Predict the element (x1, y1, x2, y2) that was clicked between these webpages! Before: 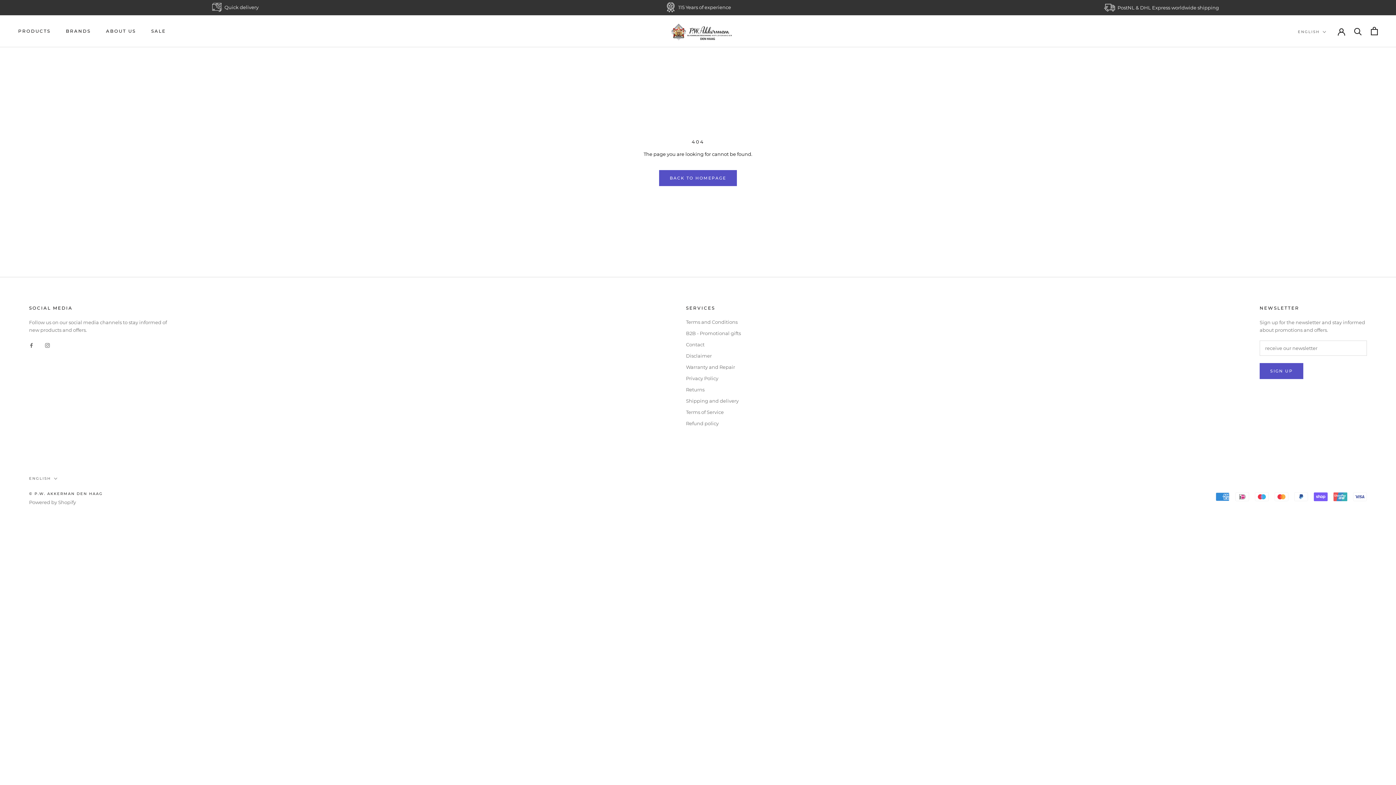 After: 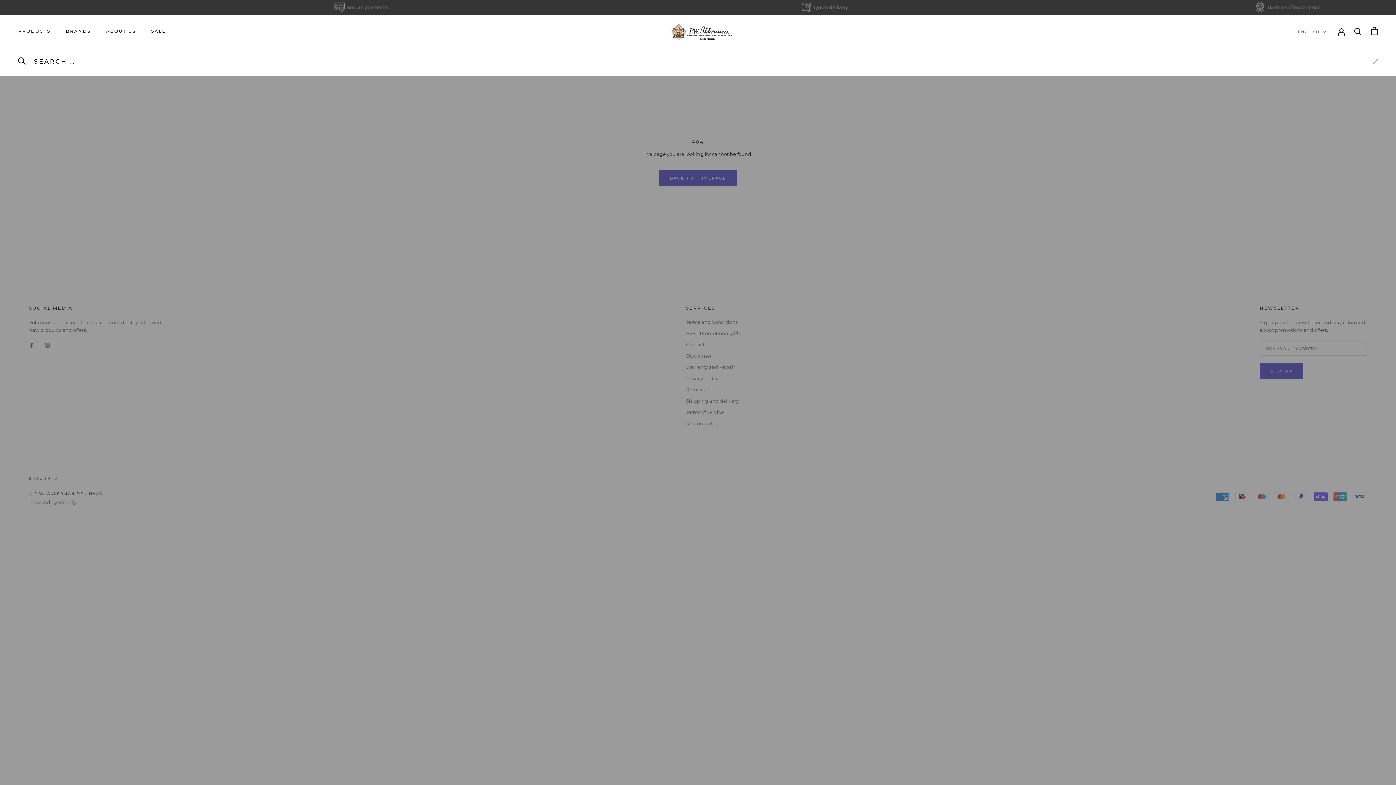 Action: bbox: (1354, 27, 1362, 35) label: Search